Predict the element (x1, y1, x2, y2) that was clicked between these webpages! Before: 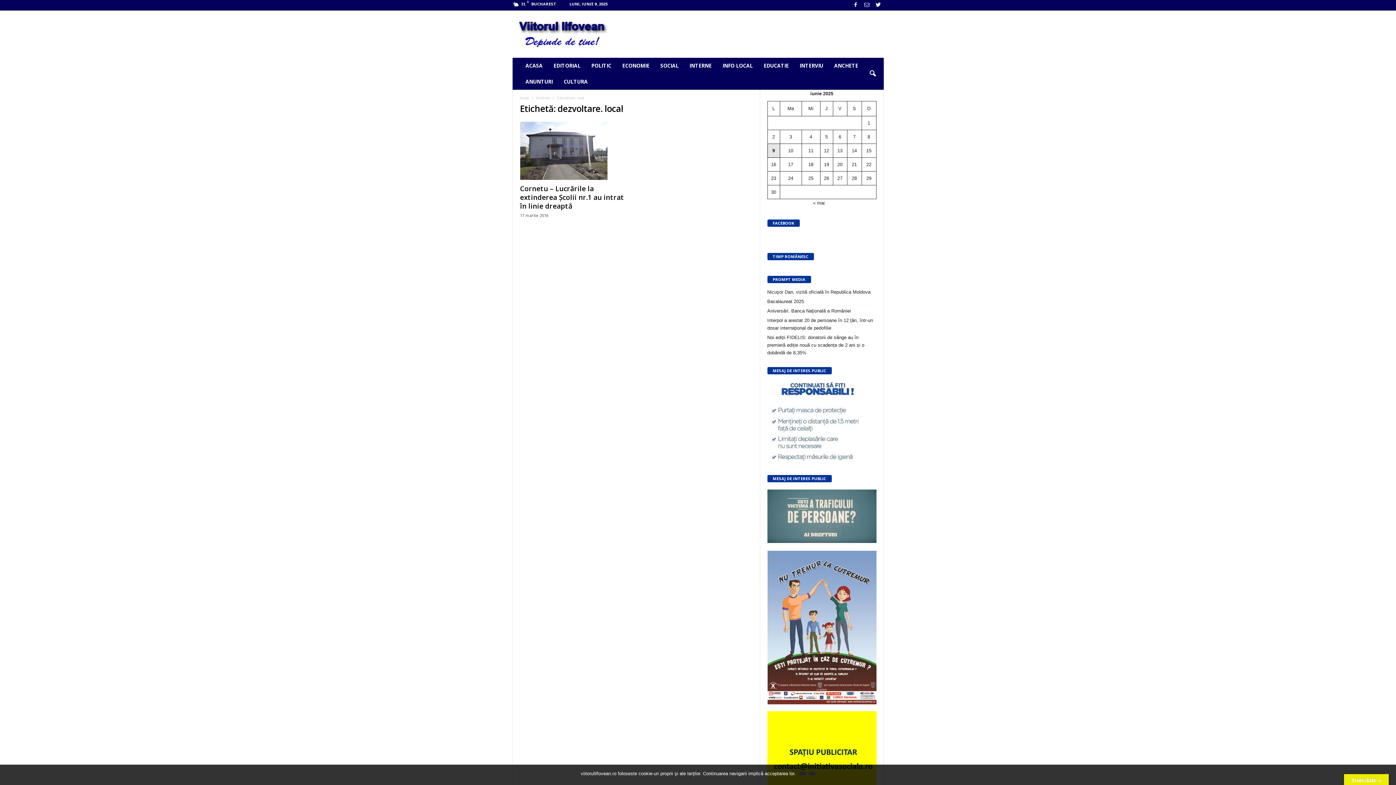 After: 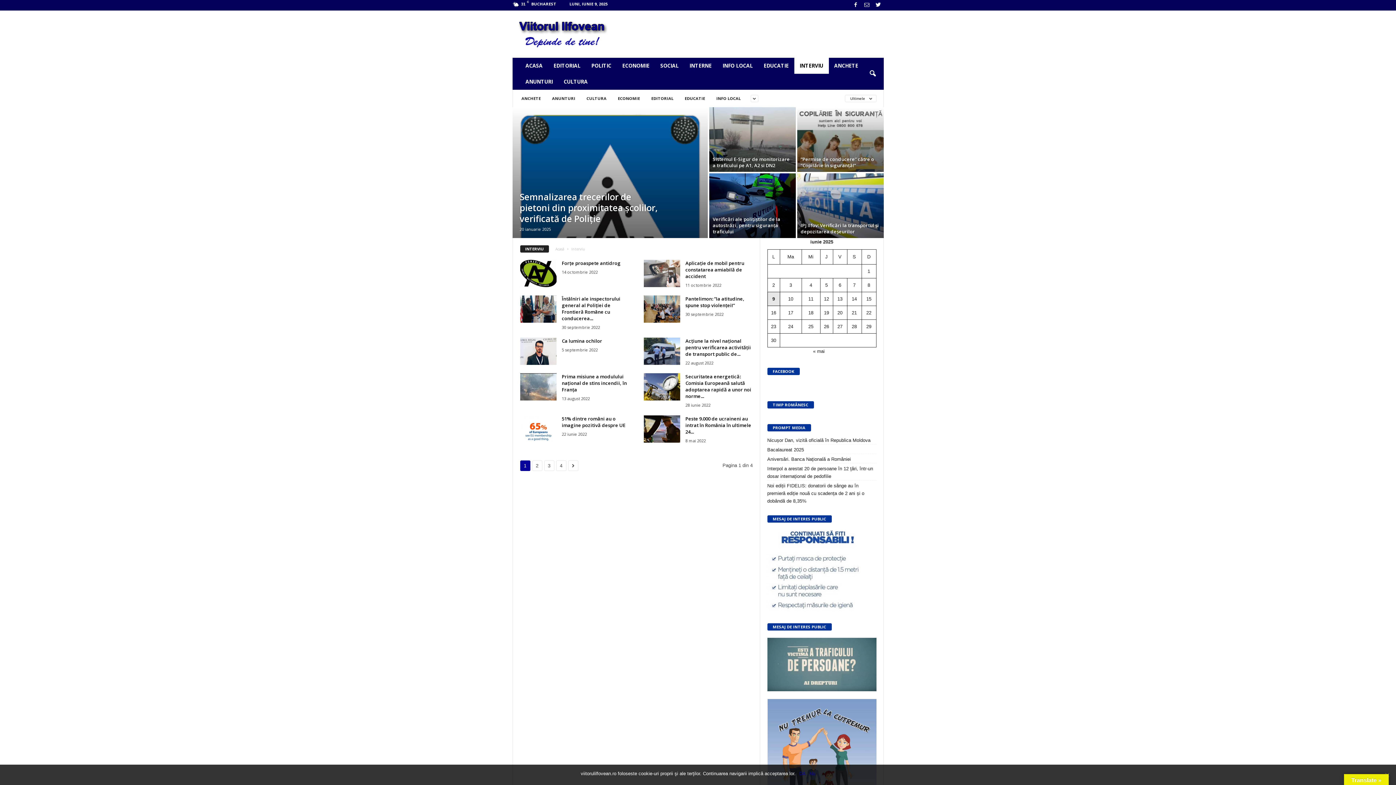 Action: label: INTERVIU bbox: (794, 57, 828, 73)